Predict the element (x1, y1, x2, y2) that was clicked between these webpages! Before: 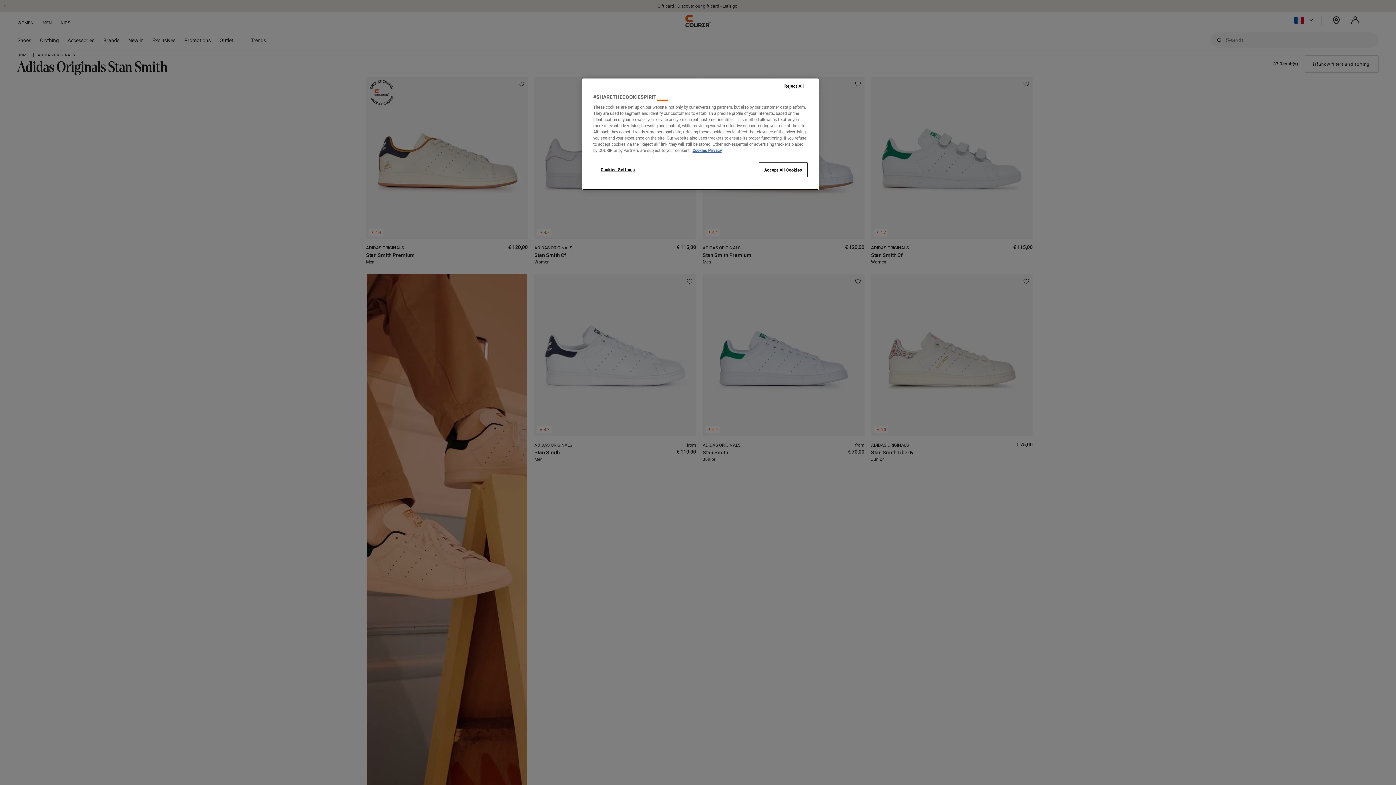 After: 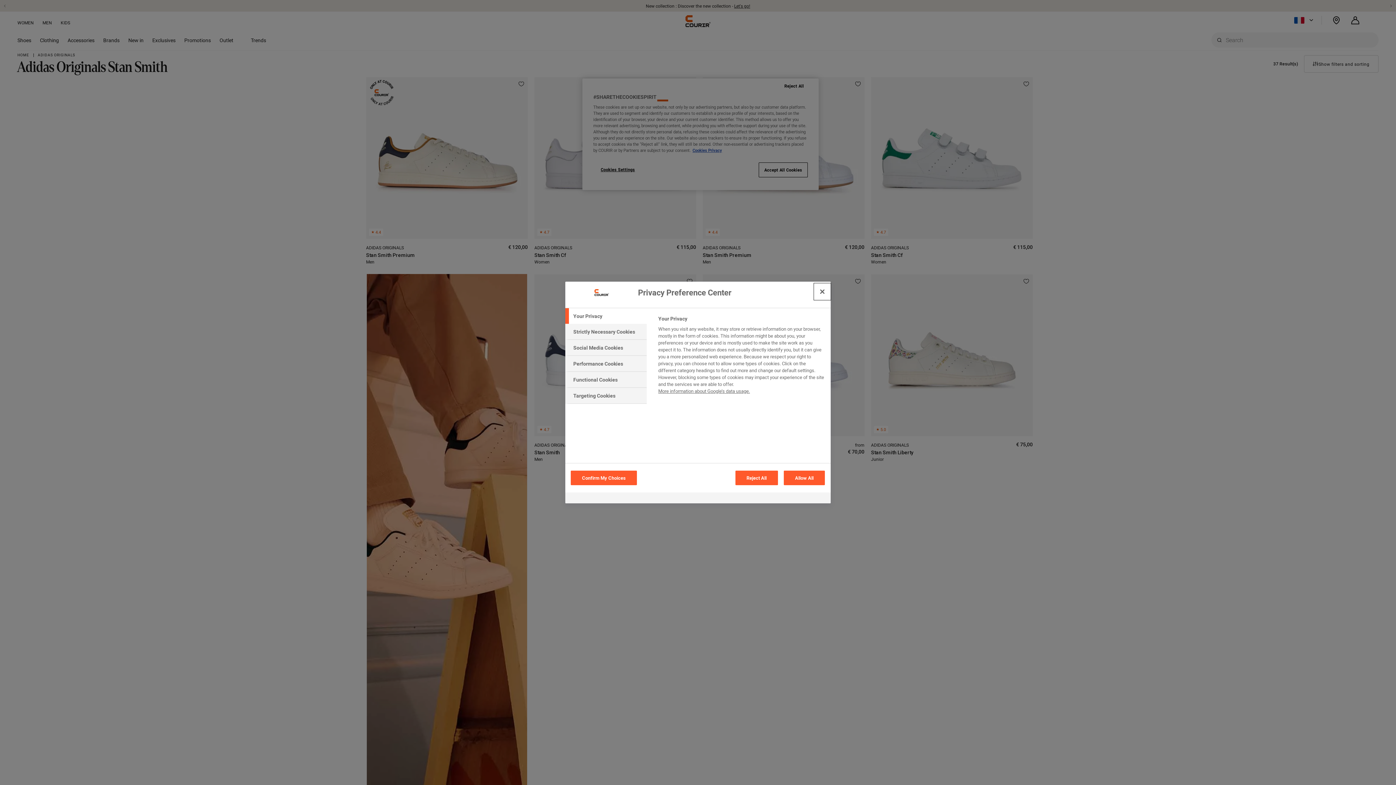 Action: label: Cookies Settings bbox: (593, 162, 642, 176)